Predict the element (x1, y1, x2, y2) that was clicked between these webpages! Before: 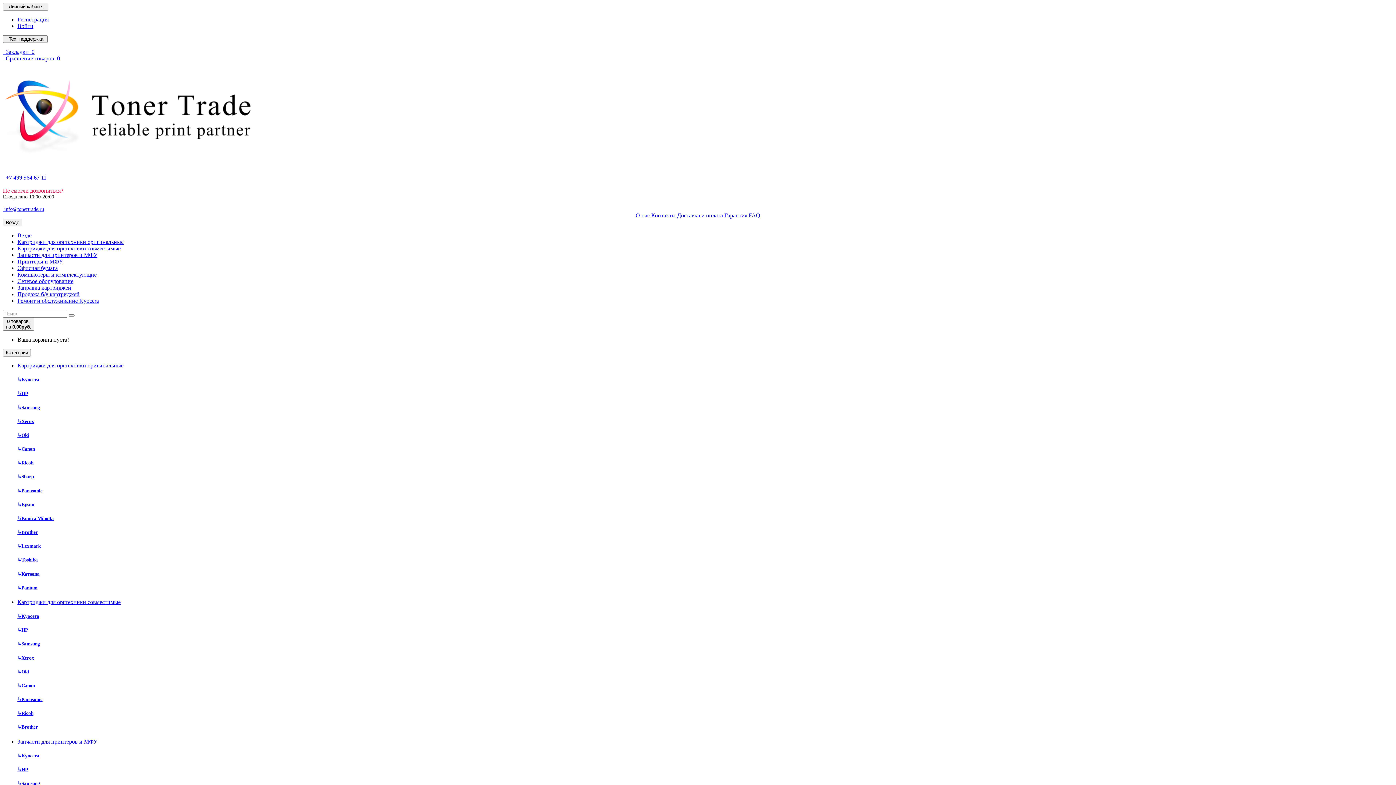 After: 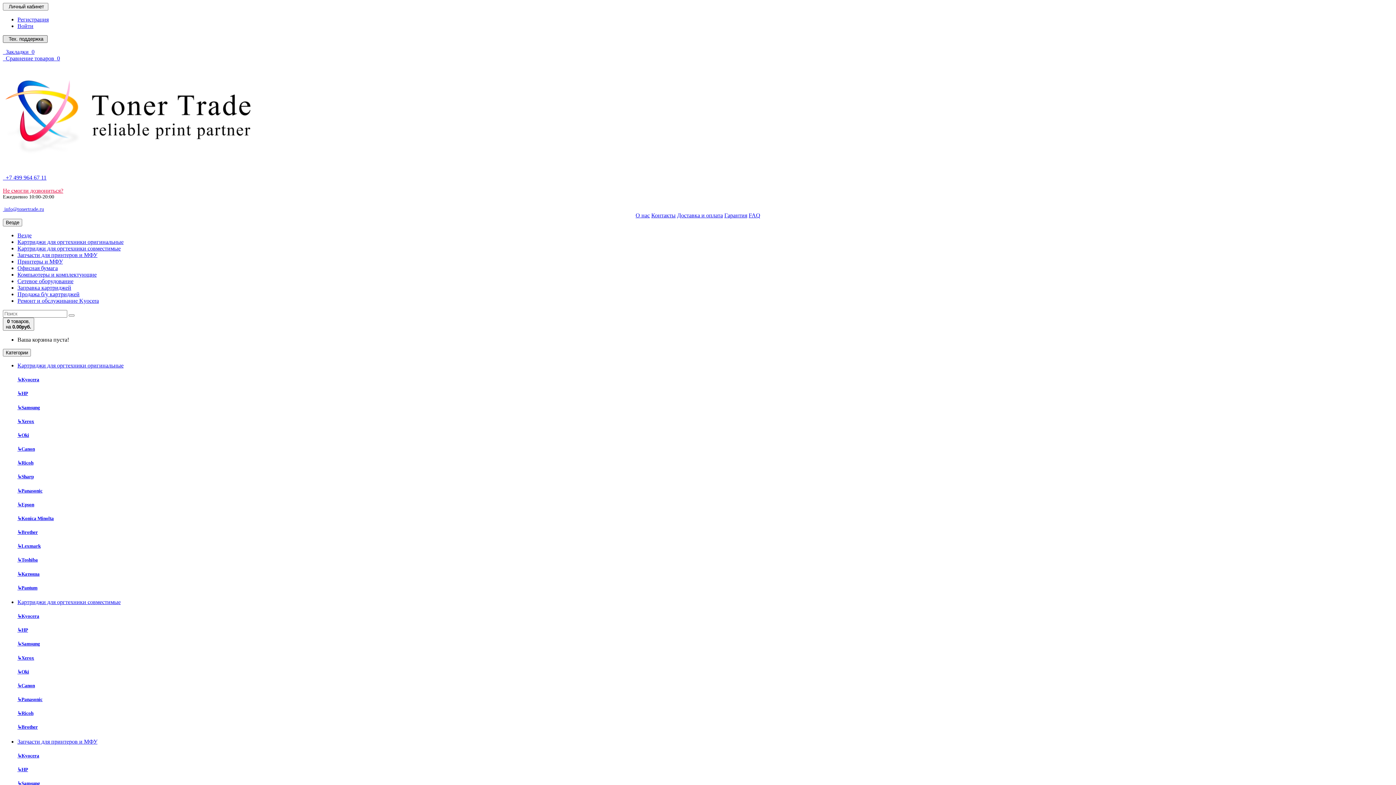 Action: label:   Тех. поддержка  bbox: (2, 35, 47, 42)